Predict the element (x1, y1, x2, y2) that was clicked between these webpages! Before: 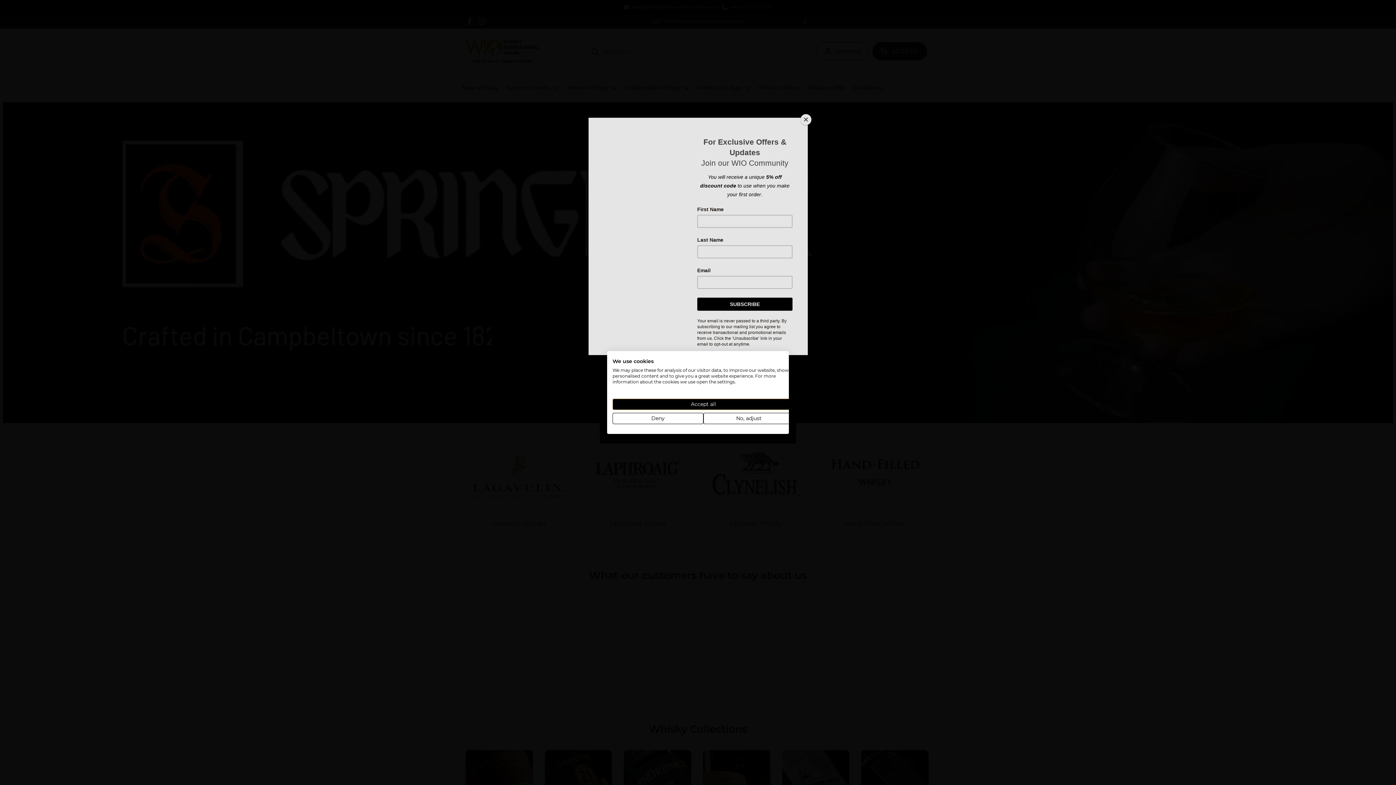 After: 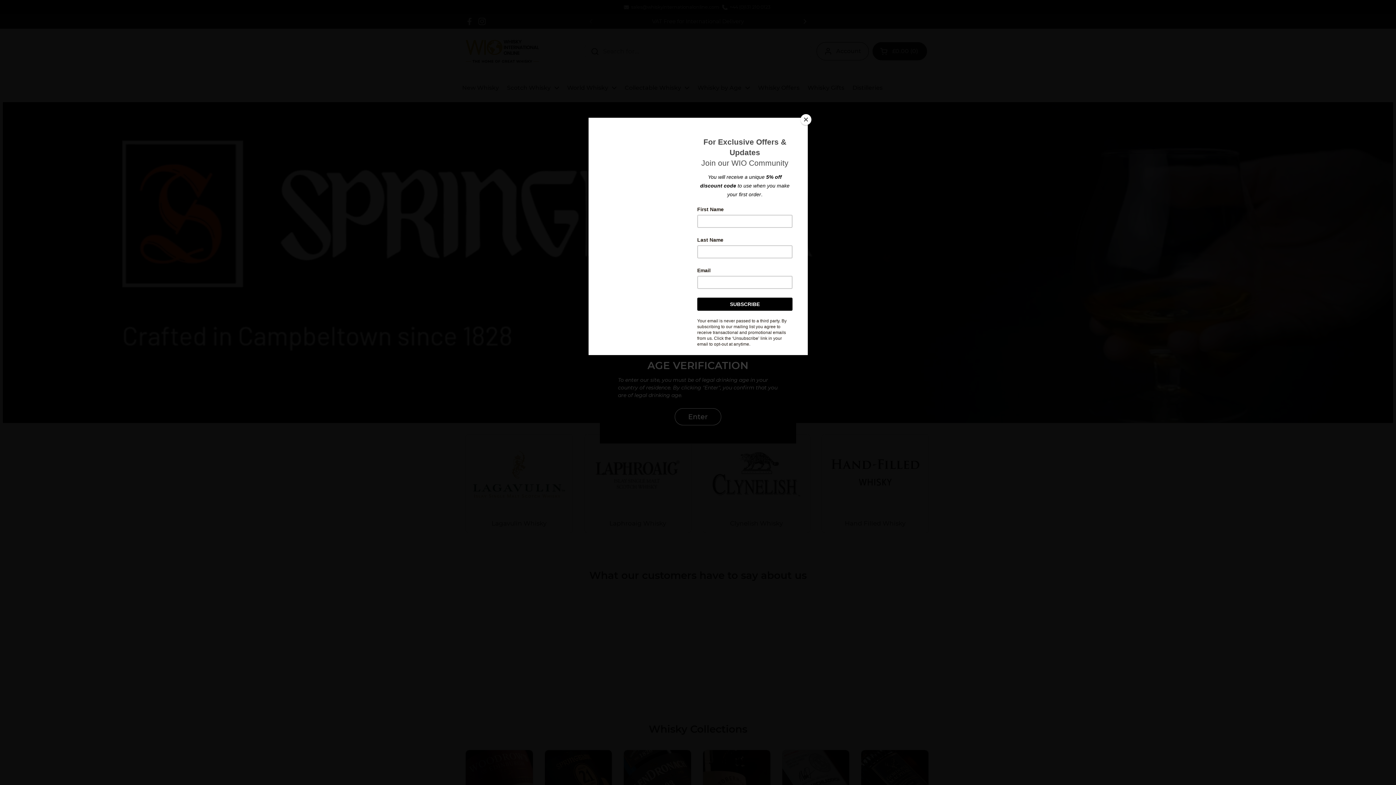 Action: bbox: (612, 398, 794, 410) label: Accept all cookies